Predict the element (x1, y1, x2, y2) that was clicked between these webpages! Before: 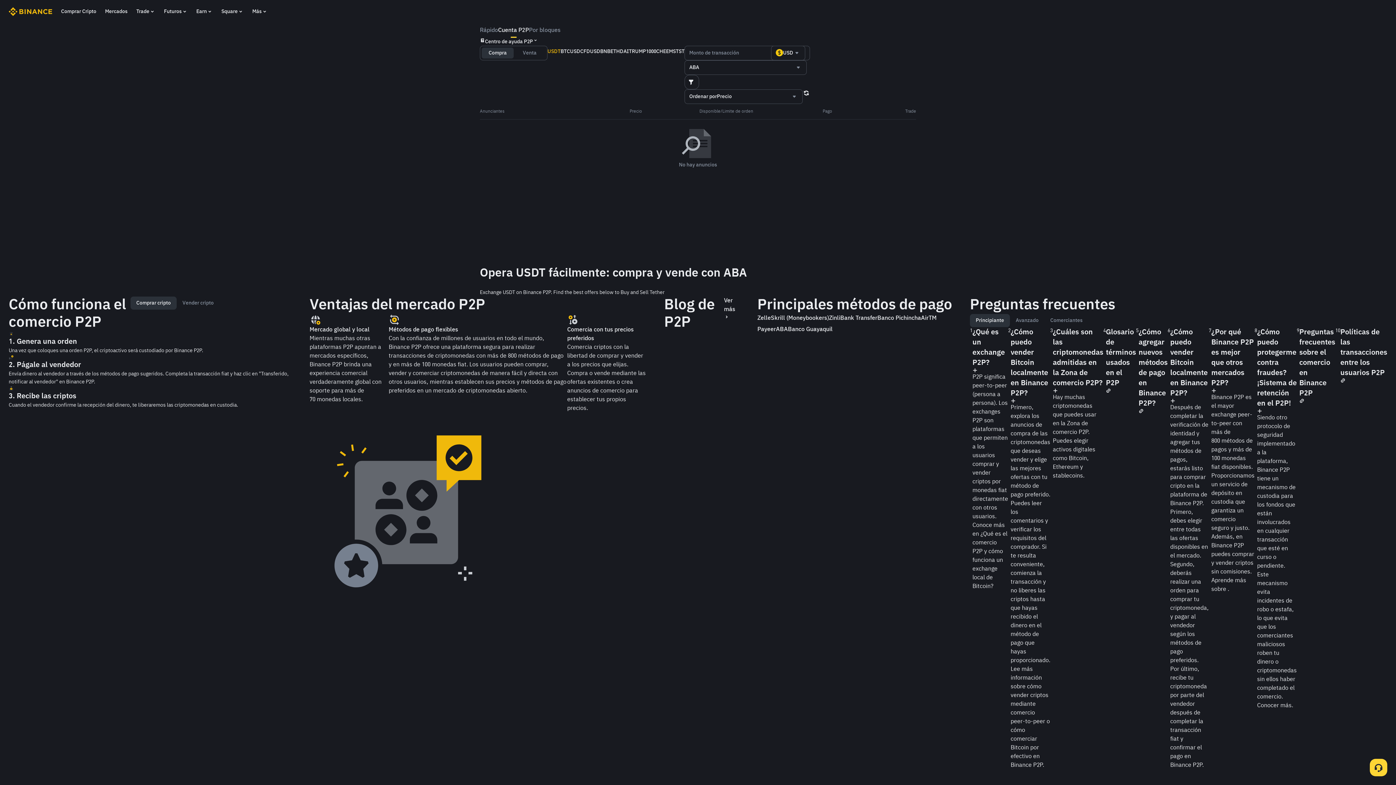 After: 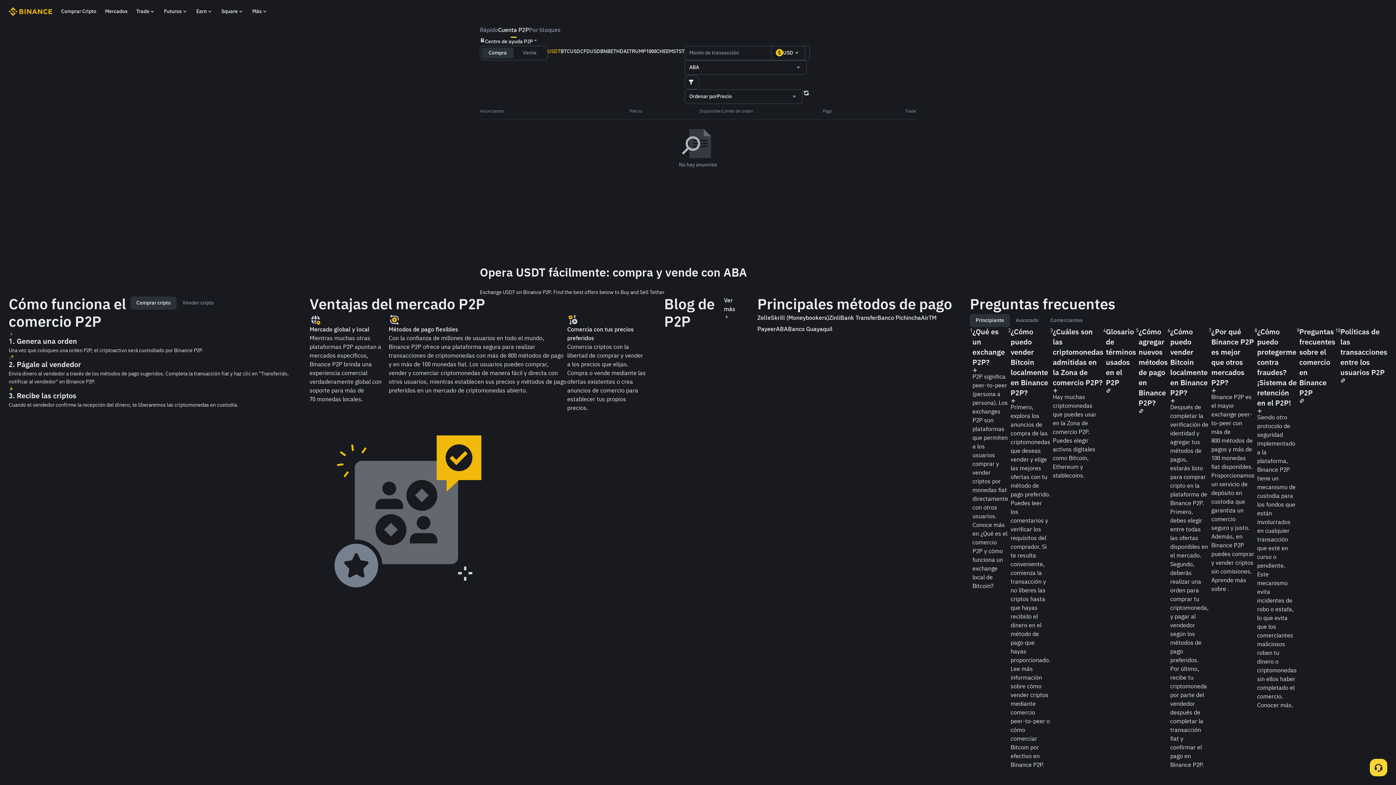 Action: label: USDT bbox: (547, 45, 560, 57)